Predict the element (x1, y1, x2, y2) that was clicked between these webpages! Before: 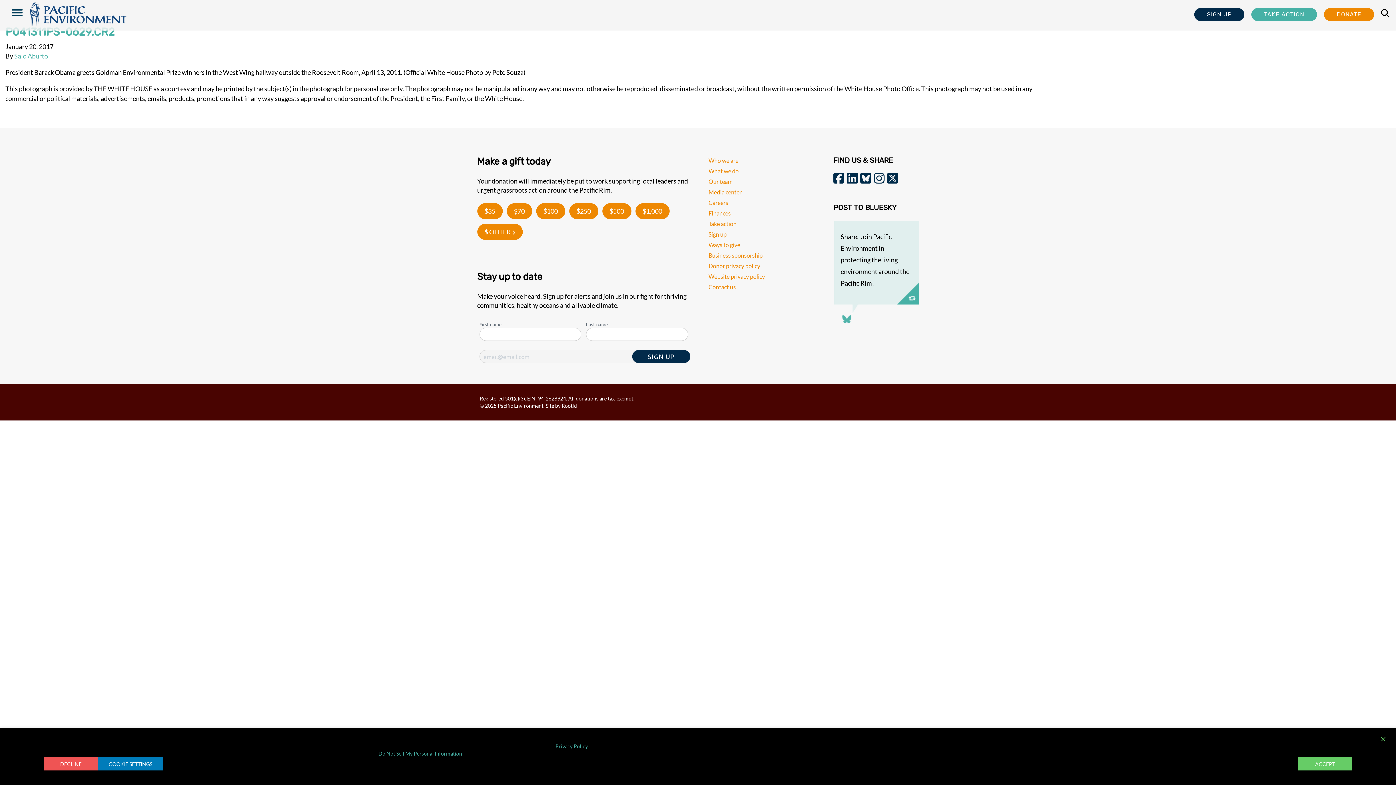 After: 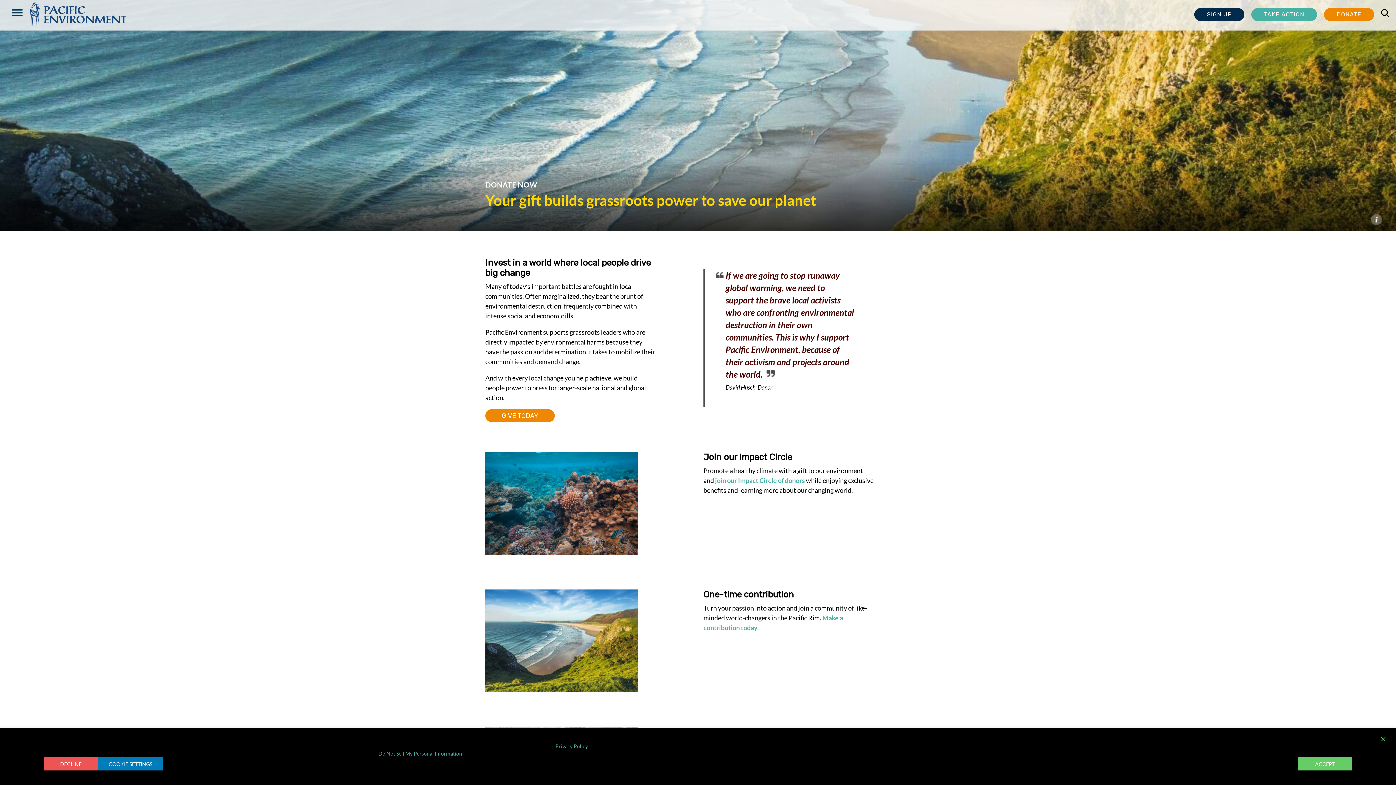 Action: bbox: (708, 241, 740, 248) label: Ways to give